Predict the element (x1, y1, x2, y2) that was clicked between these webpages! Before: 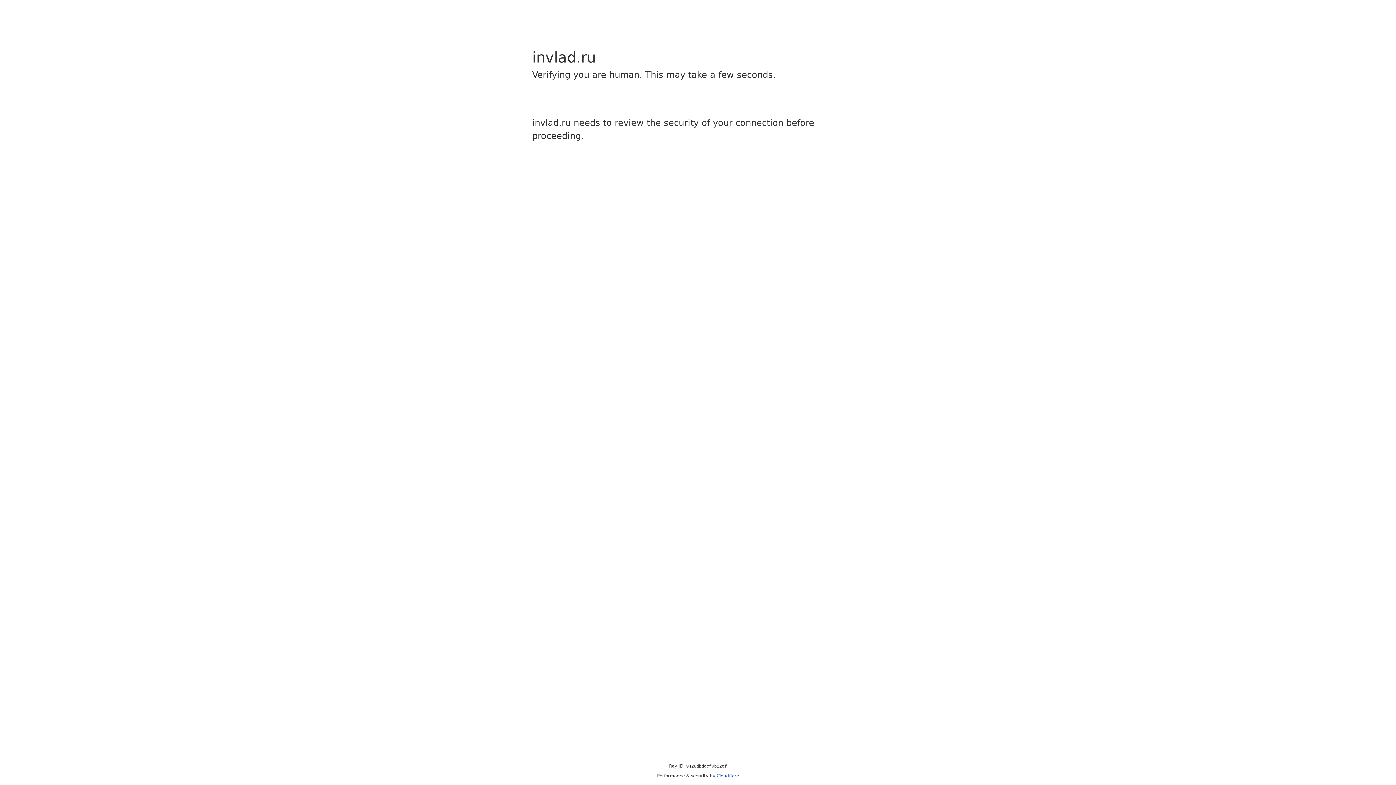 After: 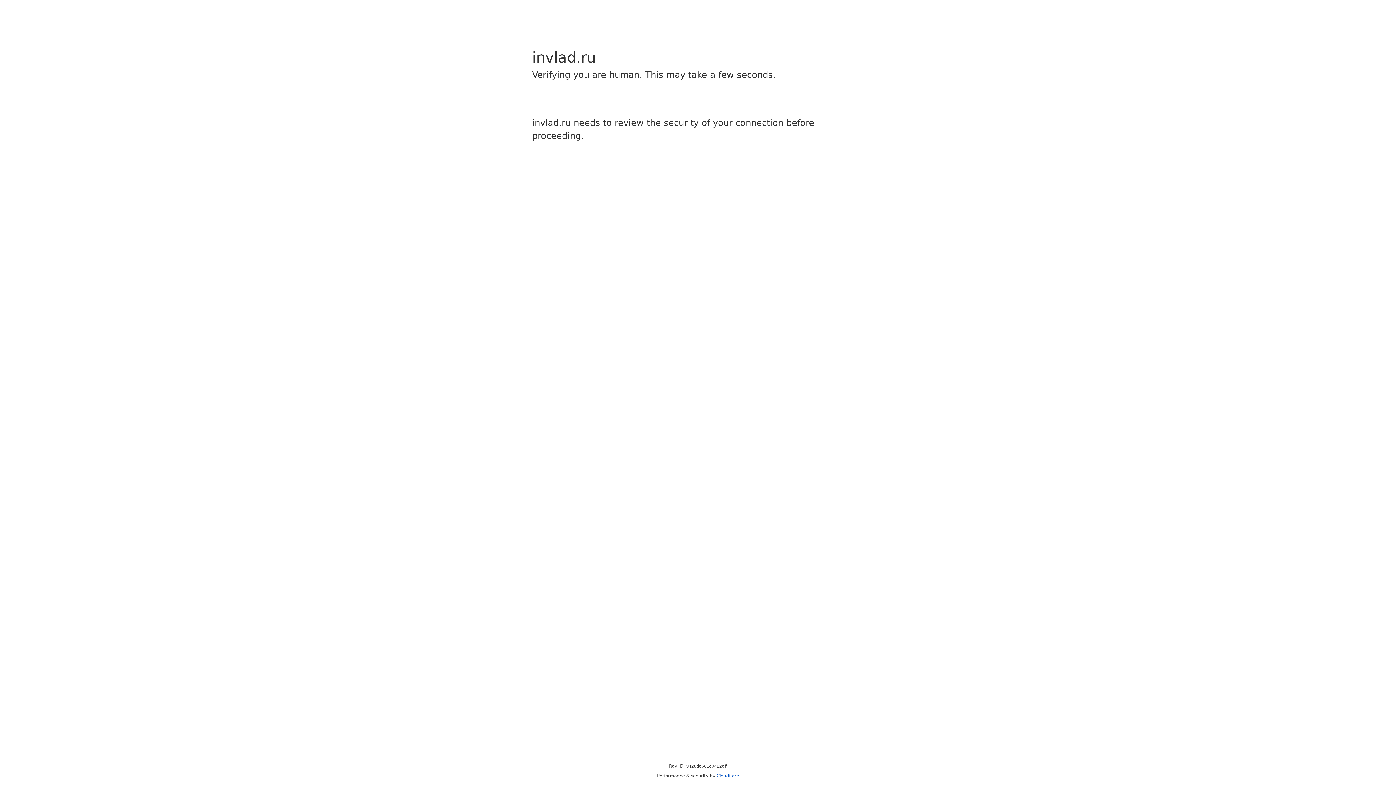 Action: label: Cloudflare bbox: (716, 773, 739, 778)